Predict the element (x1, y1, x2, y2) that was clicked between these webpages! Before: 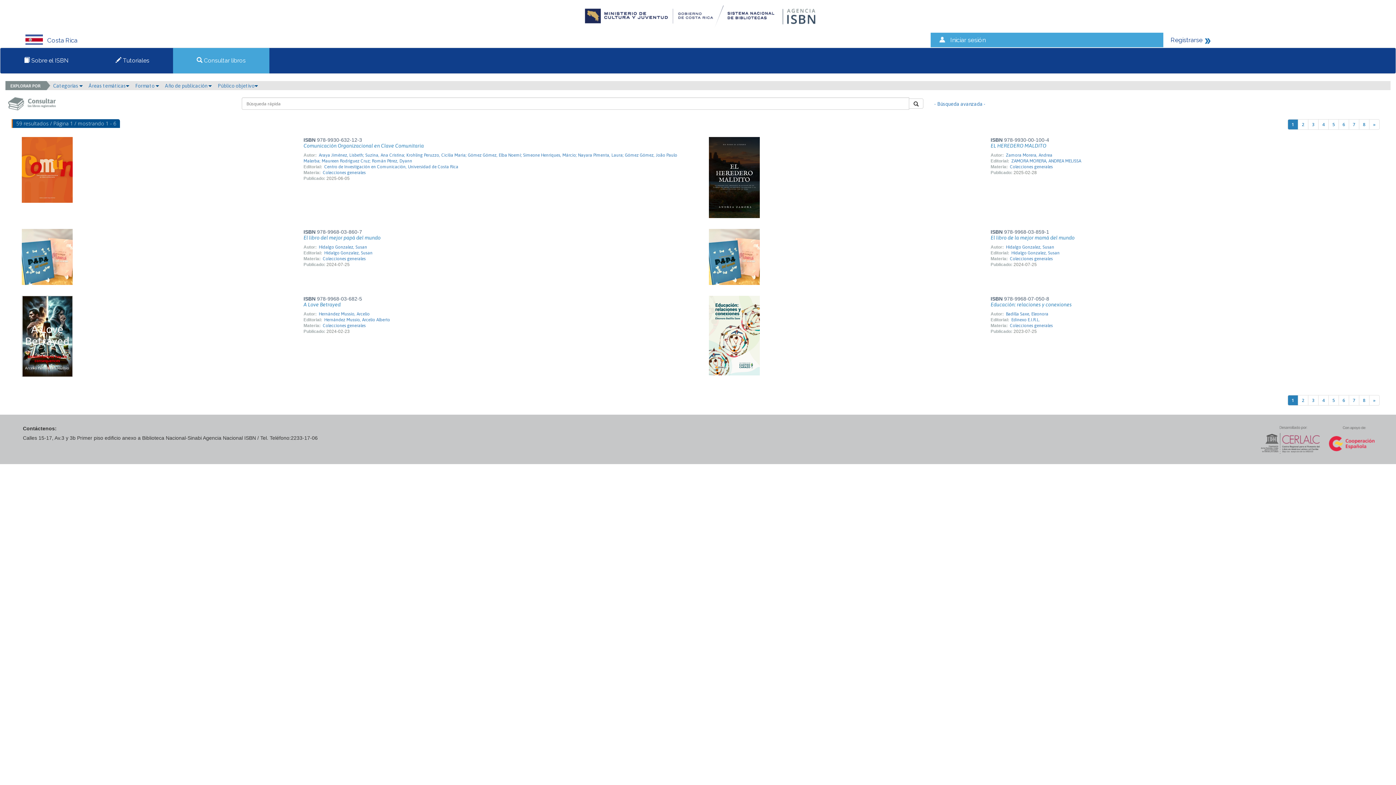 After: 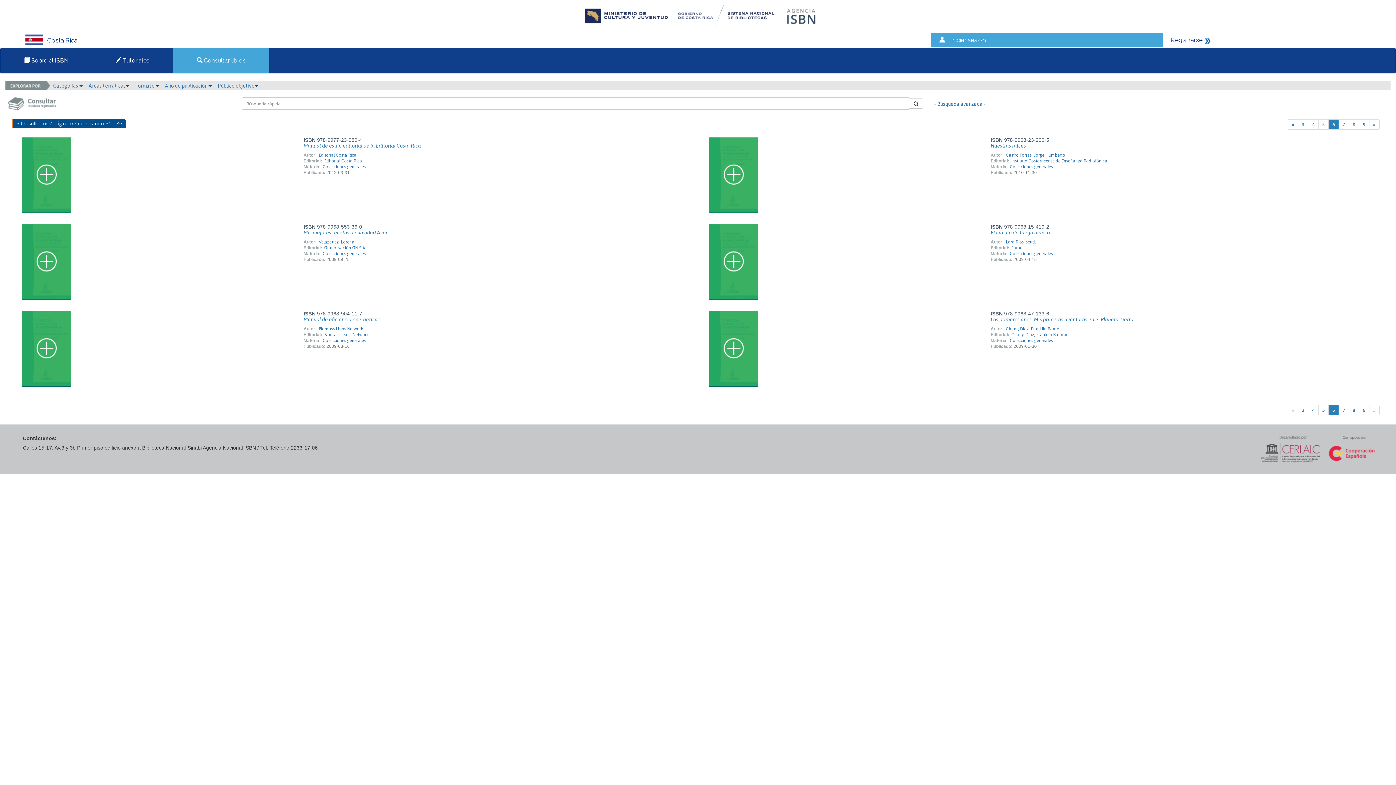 Action: label: 6 bbox: (1338, 119, 1349, 129)